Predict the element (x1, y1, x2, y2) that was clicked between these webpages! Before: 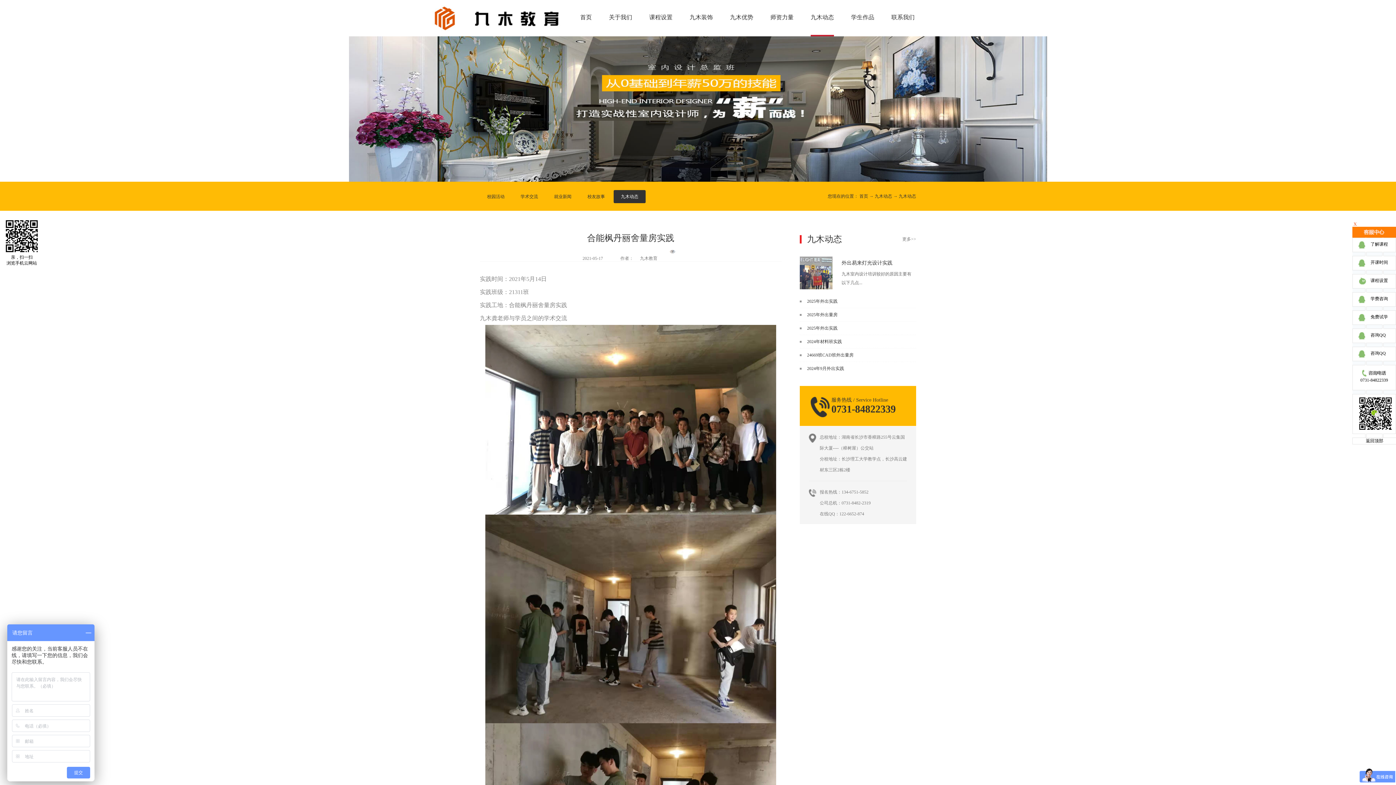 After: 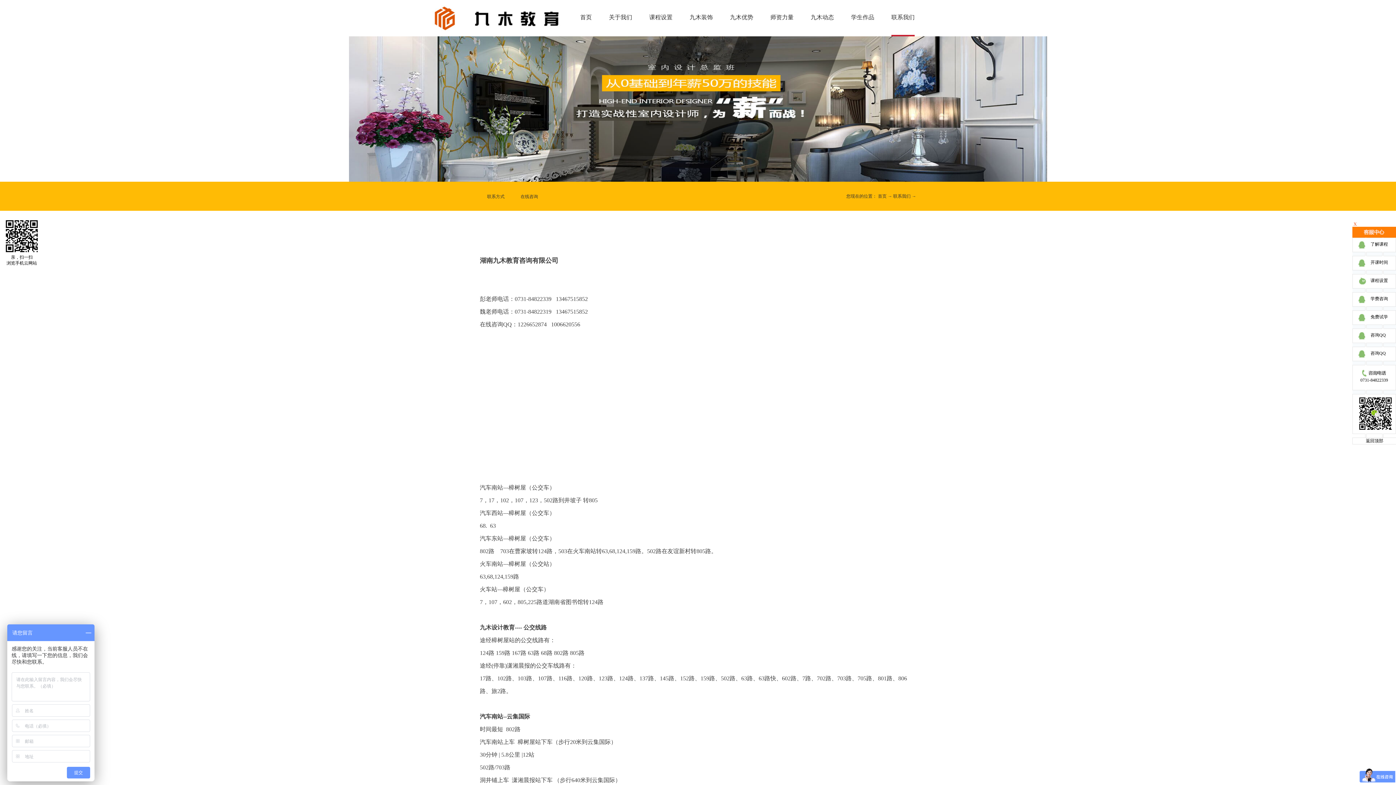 Action: label: 联系我们 bbox: (891, 0, 914, 36)